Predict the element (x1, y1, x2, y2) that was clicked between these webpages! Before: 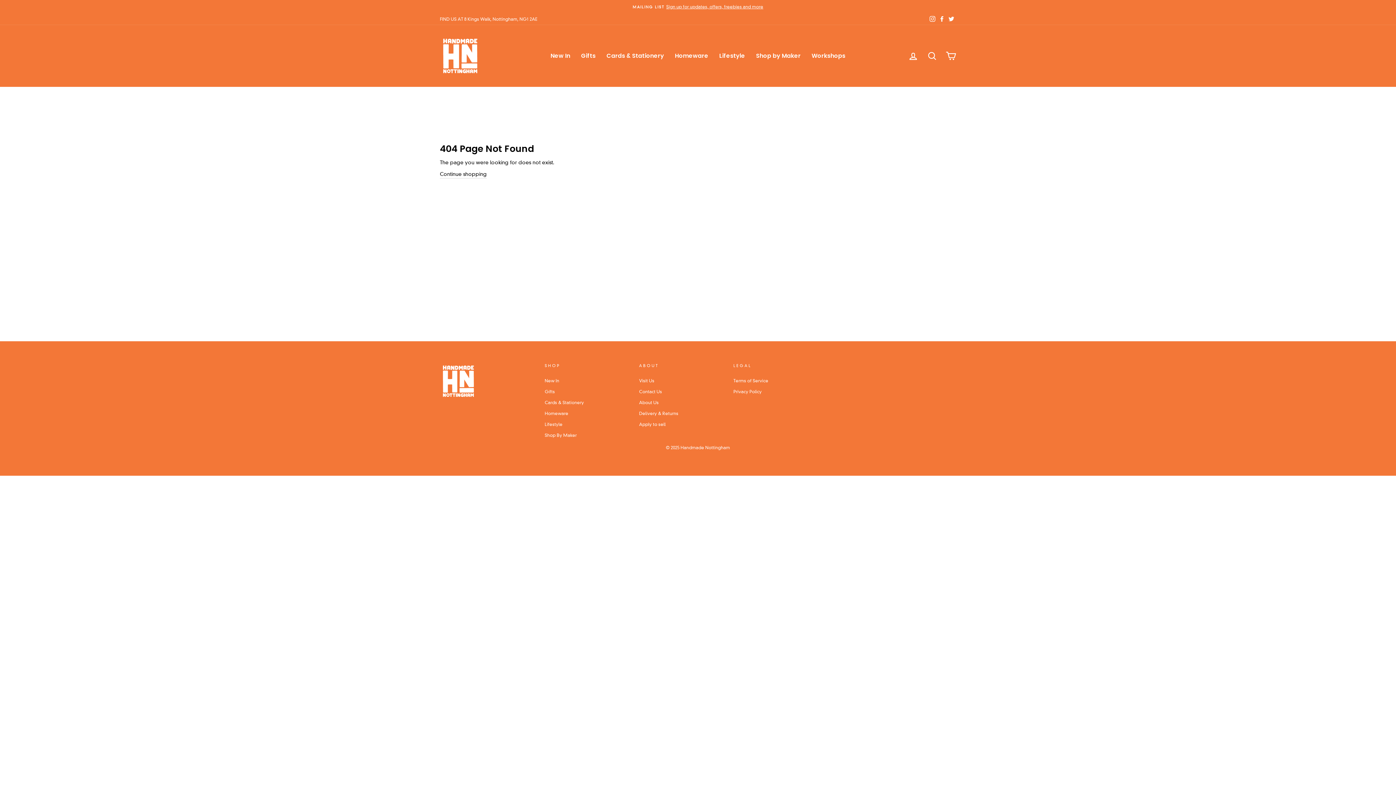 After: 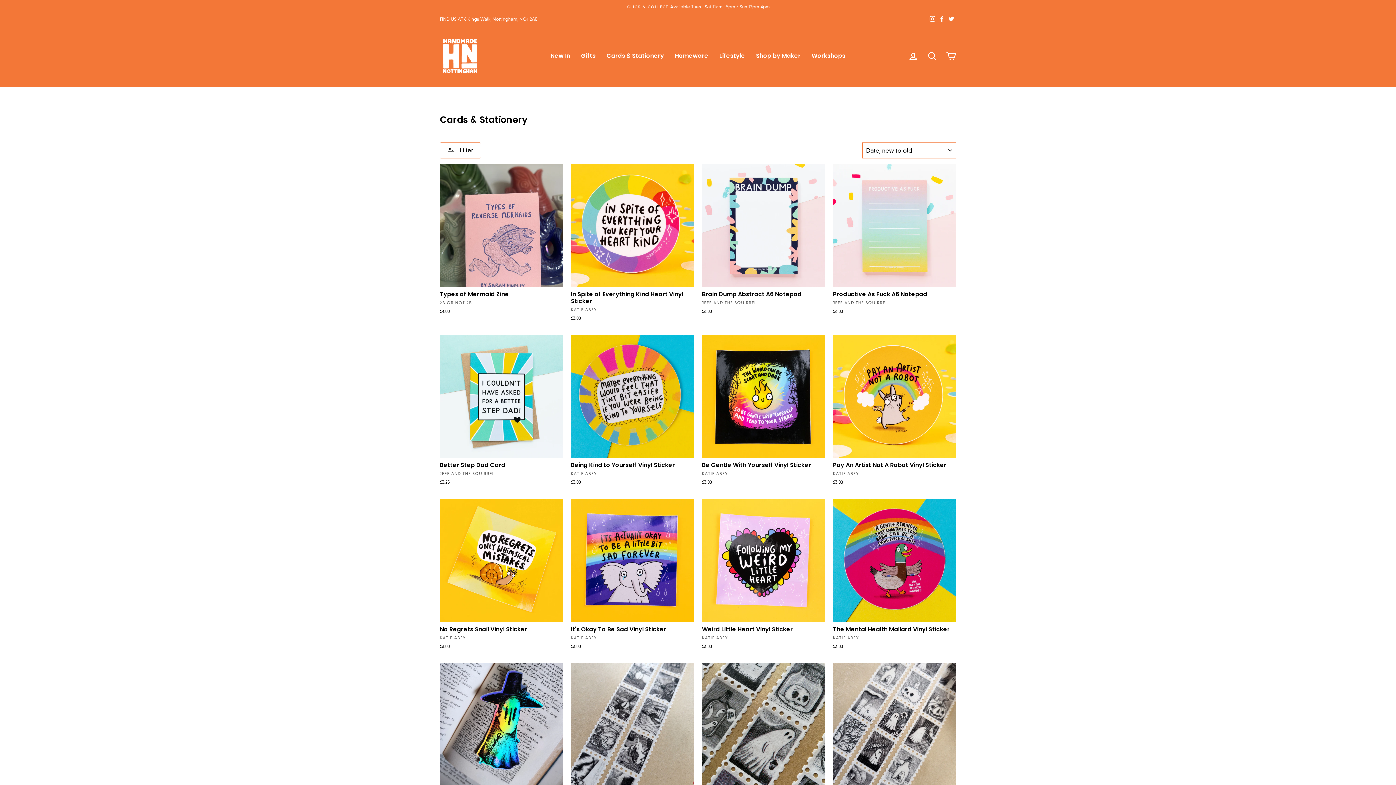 Action: label: Cards & Stationery bbox: (601, 49, 669, 62)